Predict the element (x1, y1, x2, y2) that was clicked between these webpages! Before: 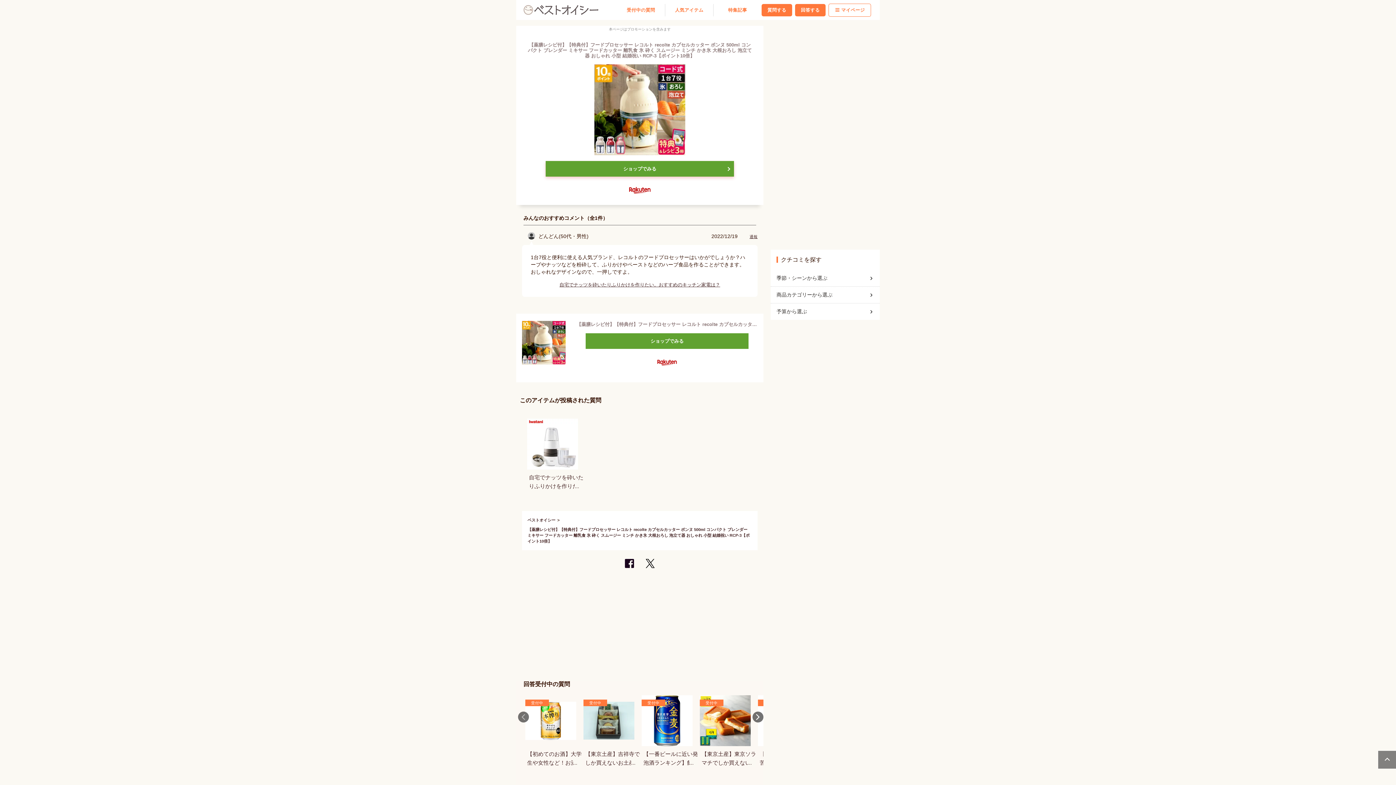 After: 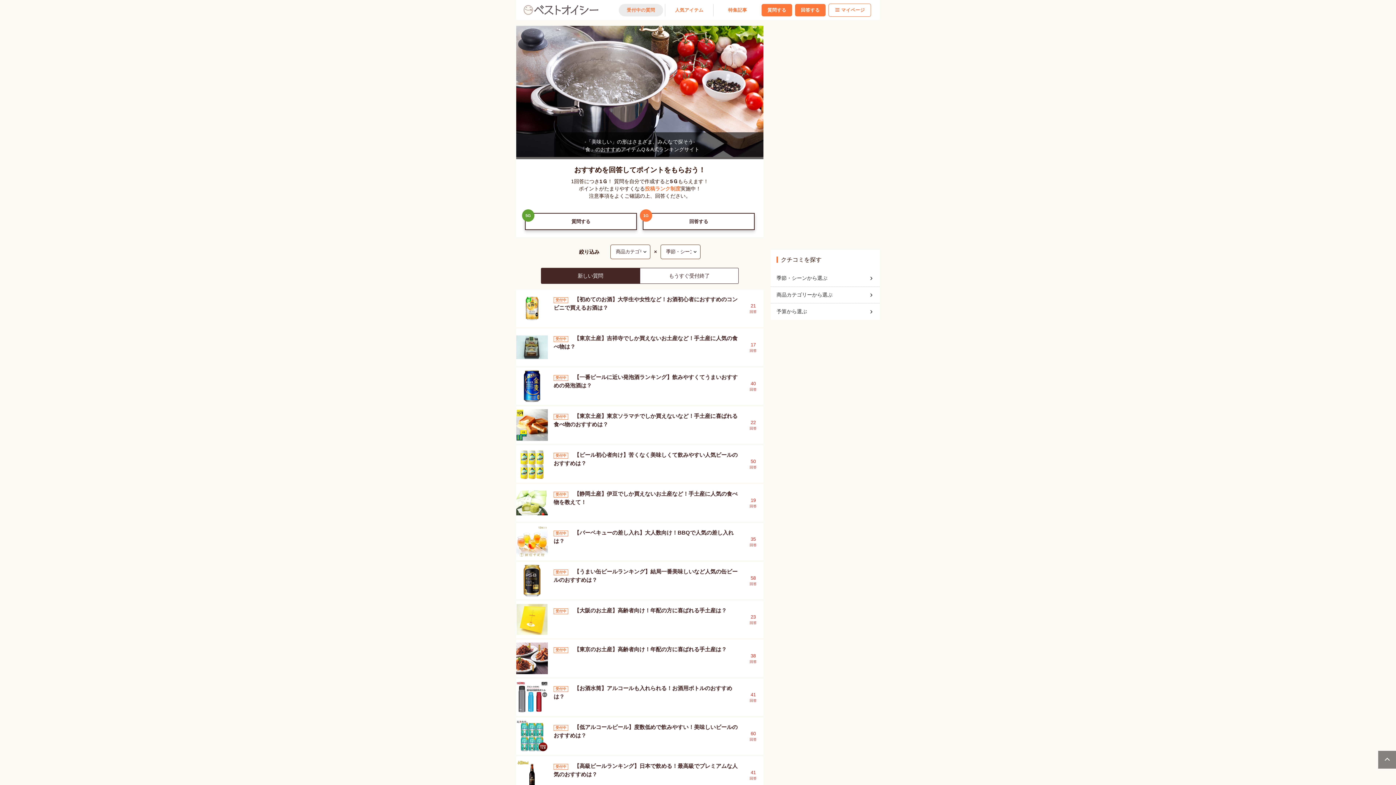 Action: bbox: (618, 3, 663, 16) label: 受付中の質問